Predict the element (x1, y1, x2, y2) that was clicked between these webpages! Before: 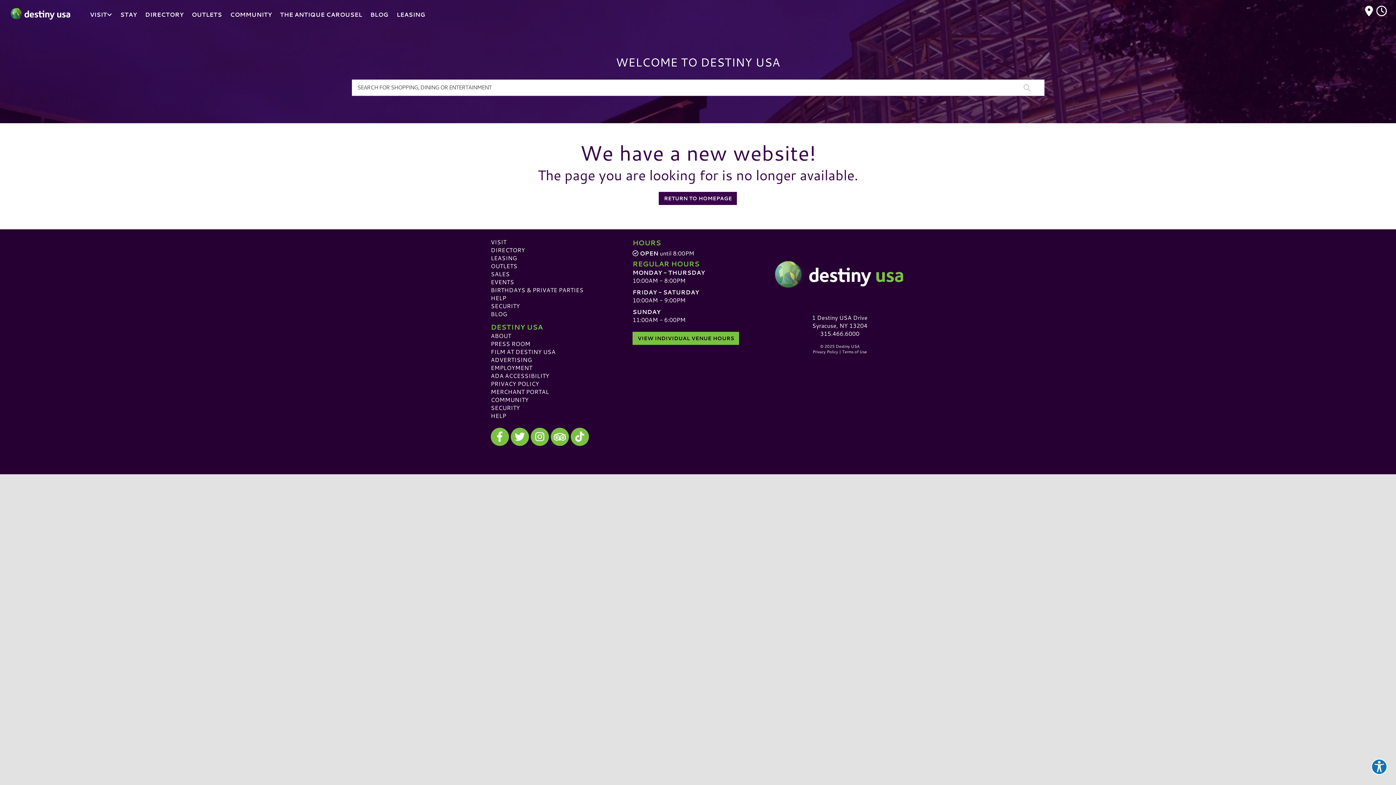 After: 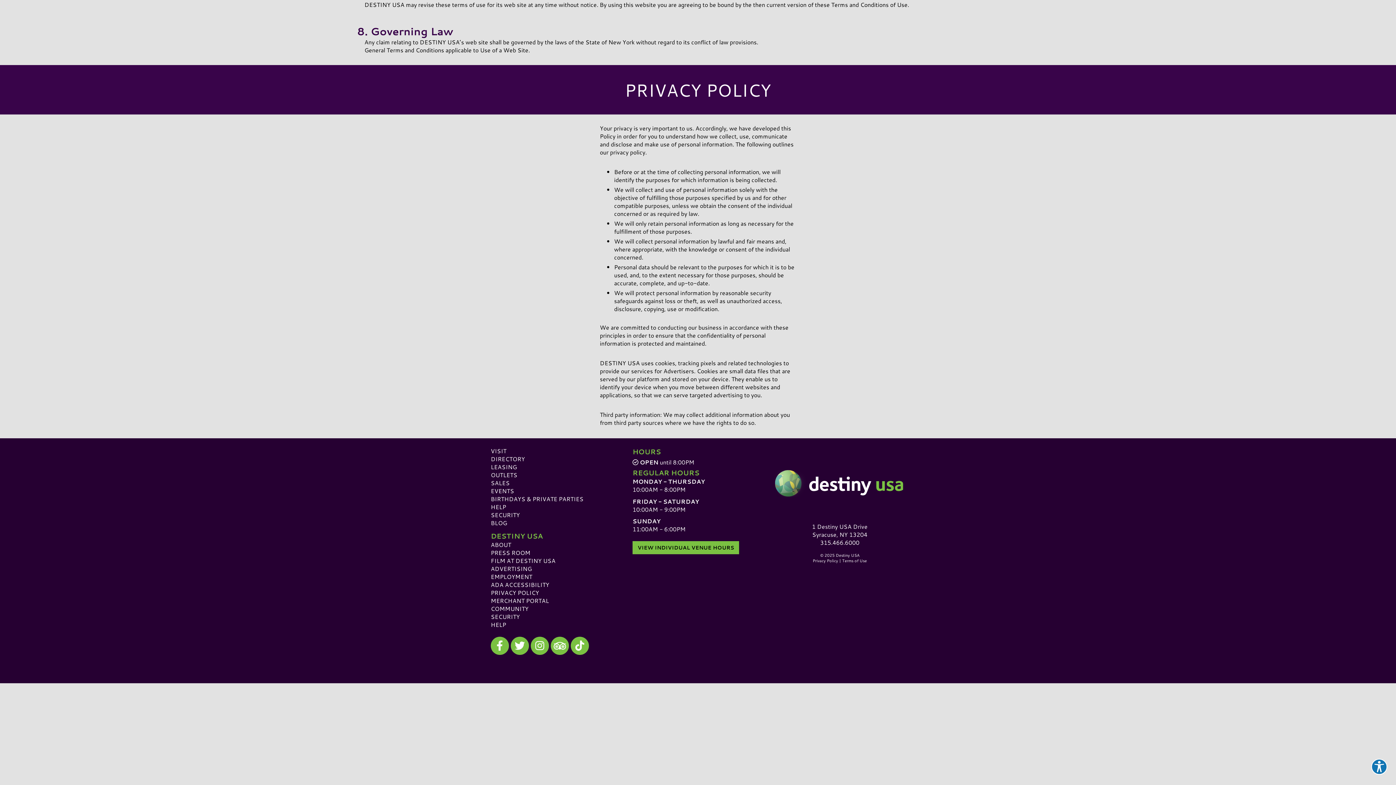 Action: bbox: (812, 348, 838, 354) label: Privacy Policy